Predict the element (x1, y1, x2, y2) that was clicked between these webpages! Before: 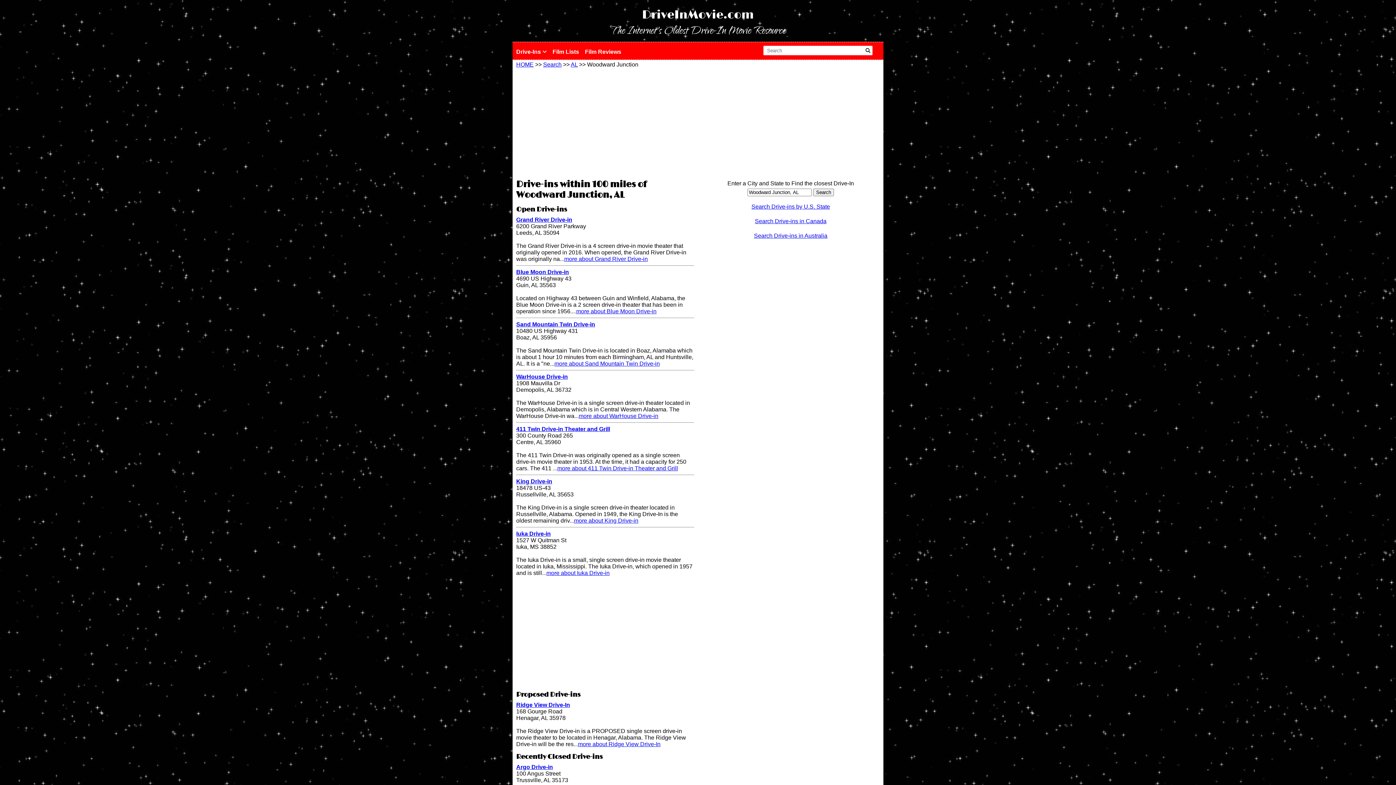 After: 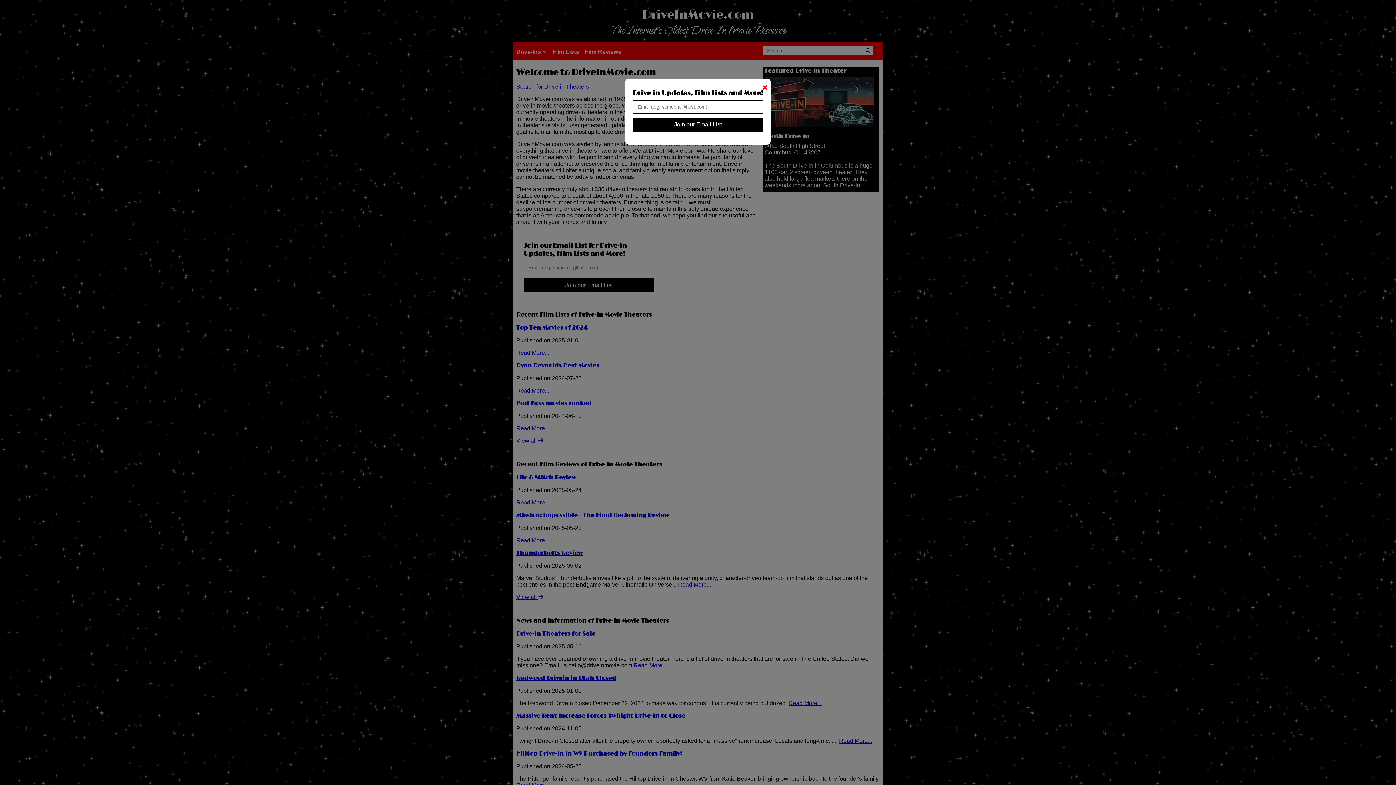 Action: label: HOME bbox: (516, 61, 533, 67)